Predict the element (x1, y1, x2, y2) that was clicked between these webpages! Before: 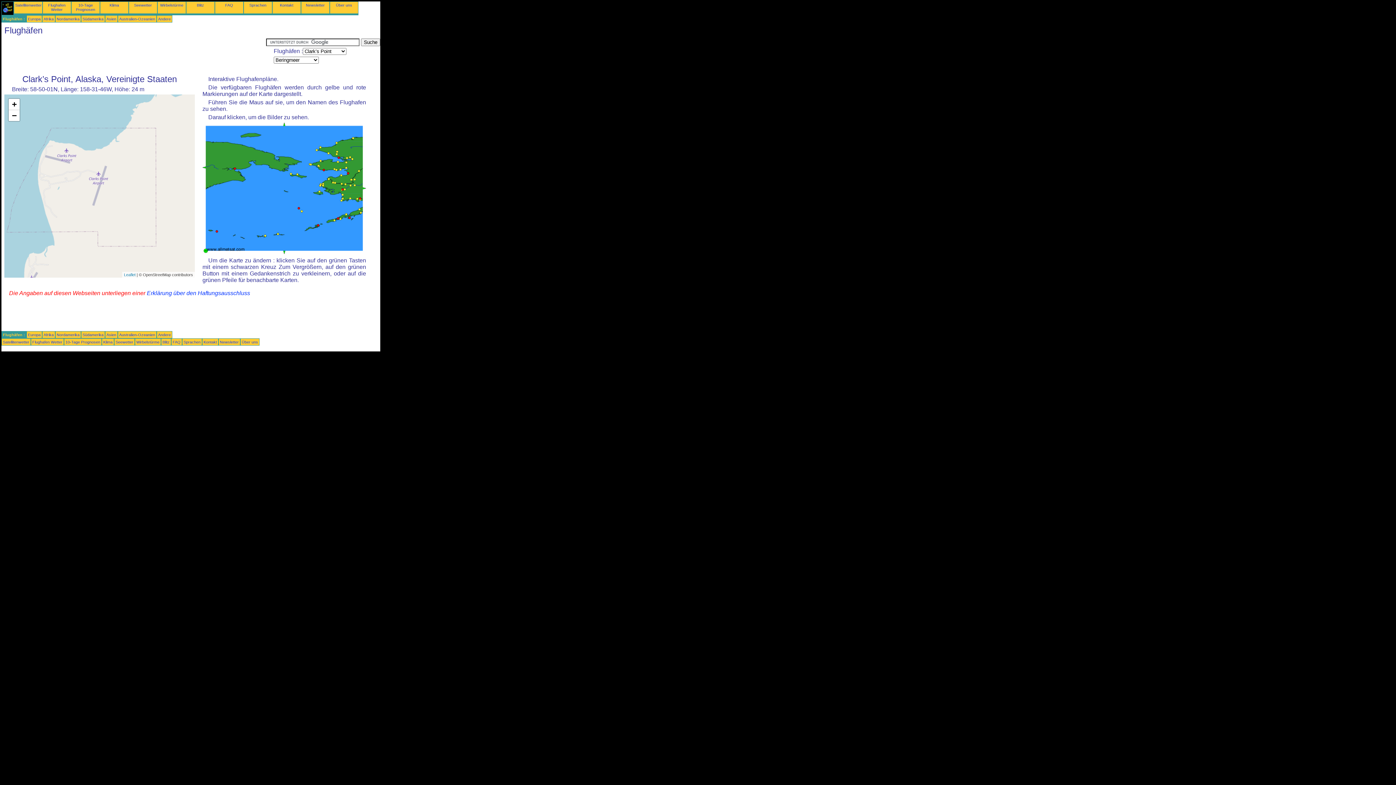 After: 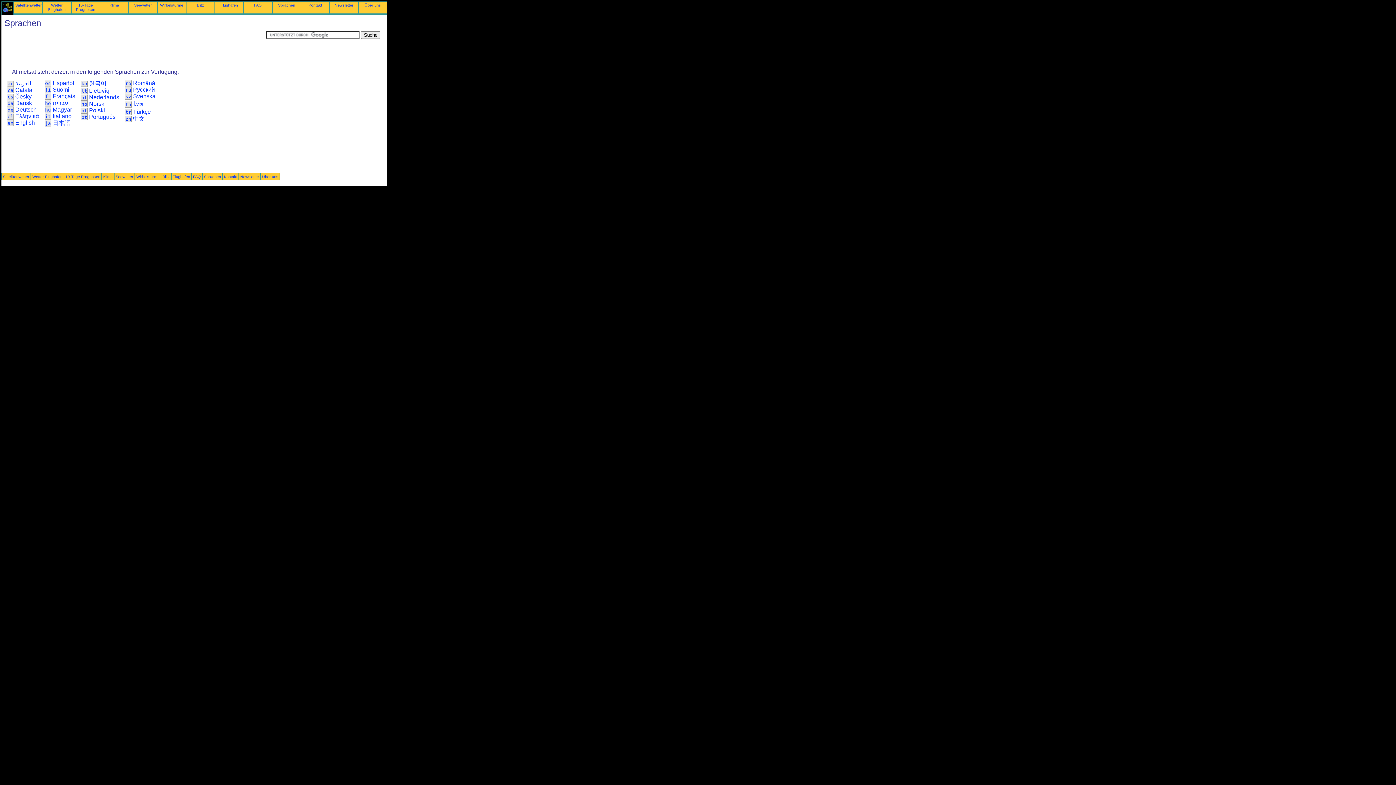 Action: label: Sprachen bbox: (249, 2, 266, 7)